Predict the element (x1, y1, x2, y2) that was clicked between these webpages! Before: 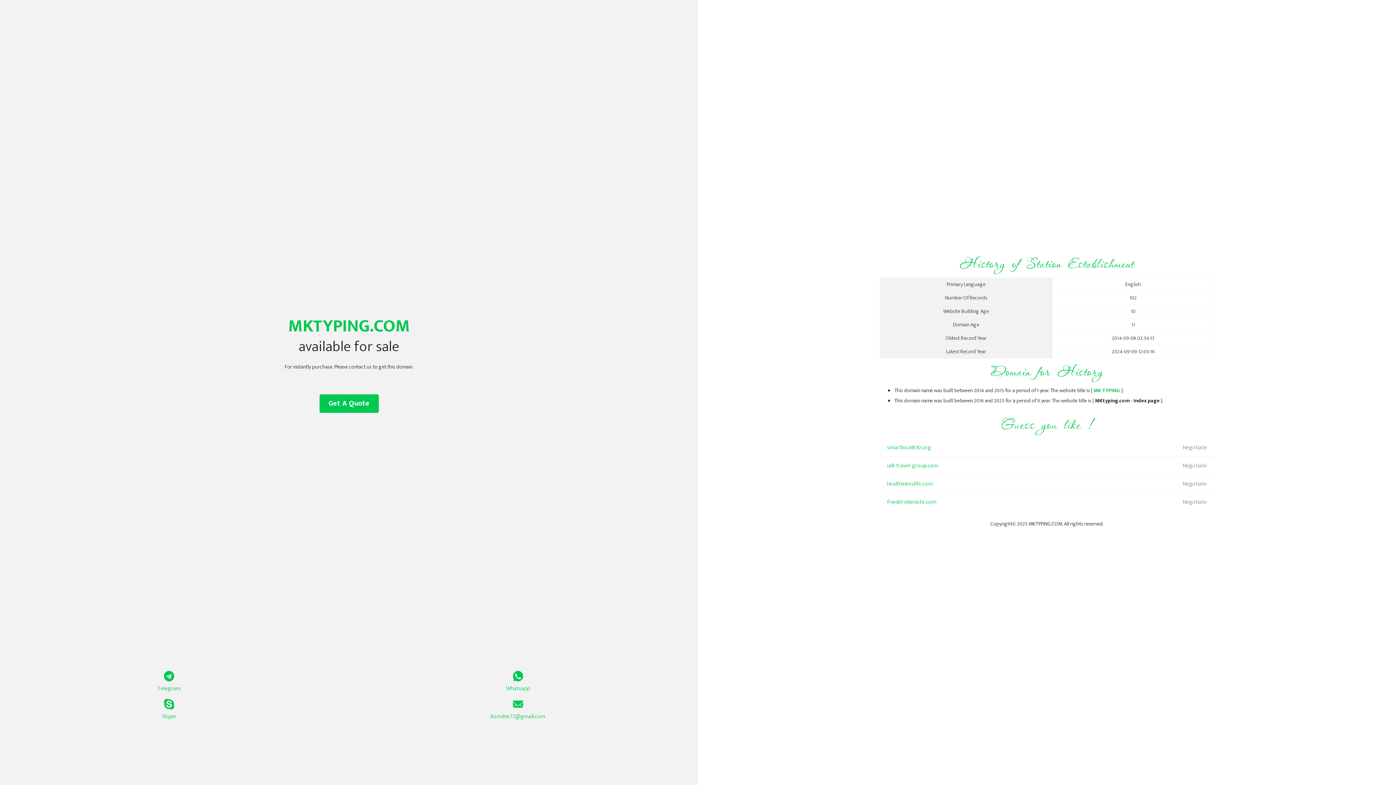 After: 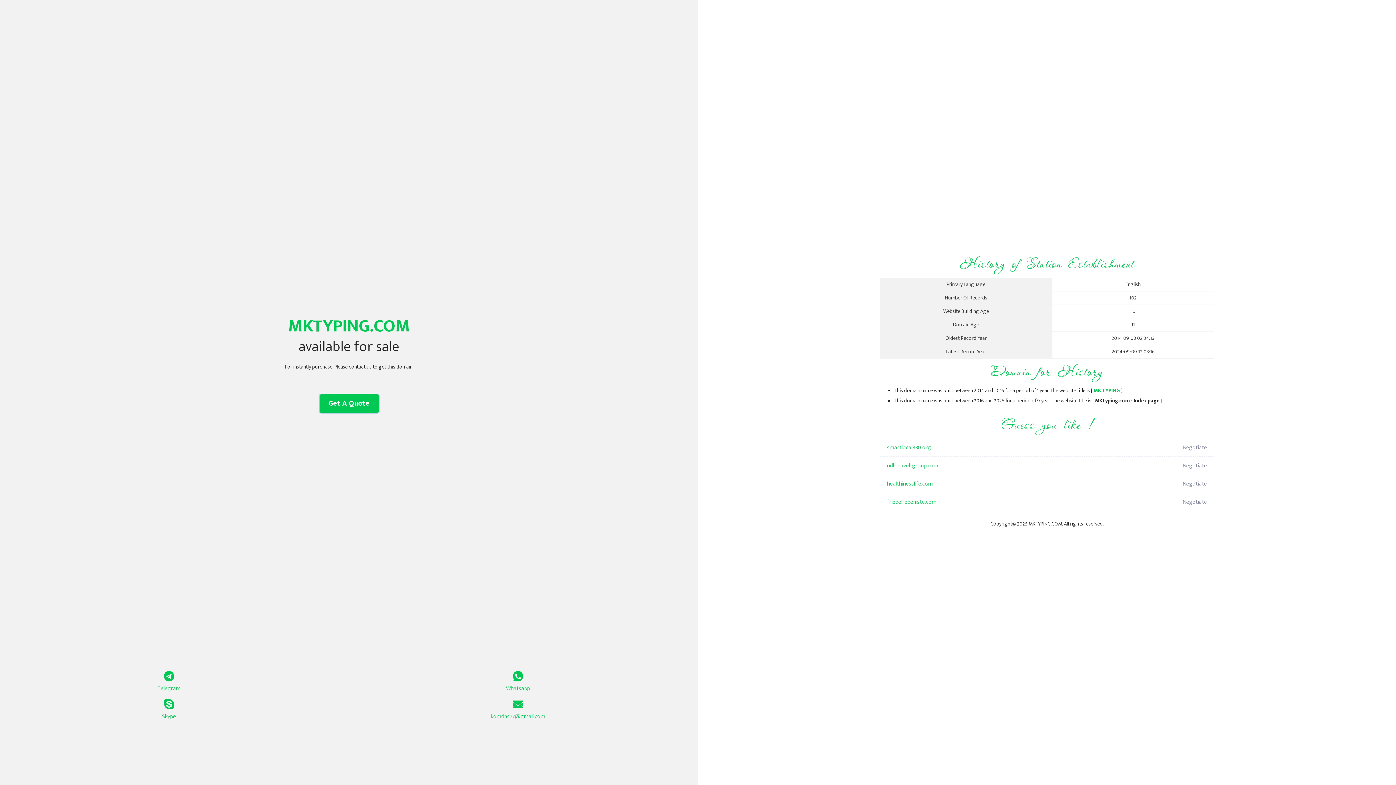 Action: bbox: (319, 394, 378, 413) label: Get A Quote